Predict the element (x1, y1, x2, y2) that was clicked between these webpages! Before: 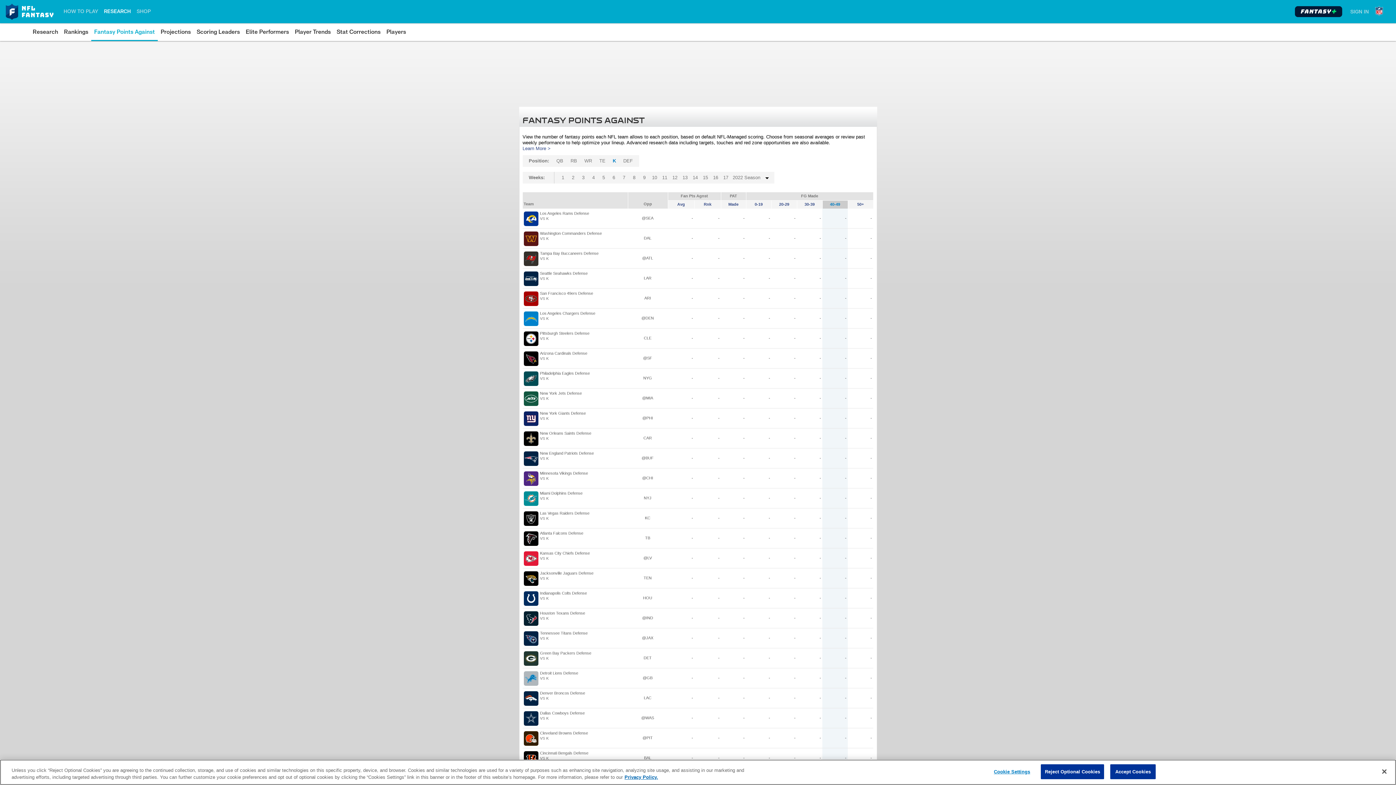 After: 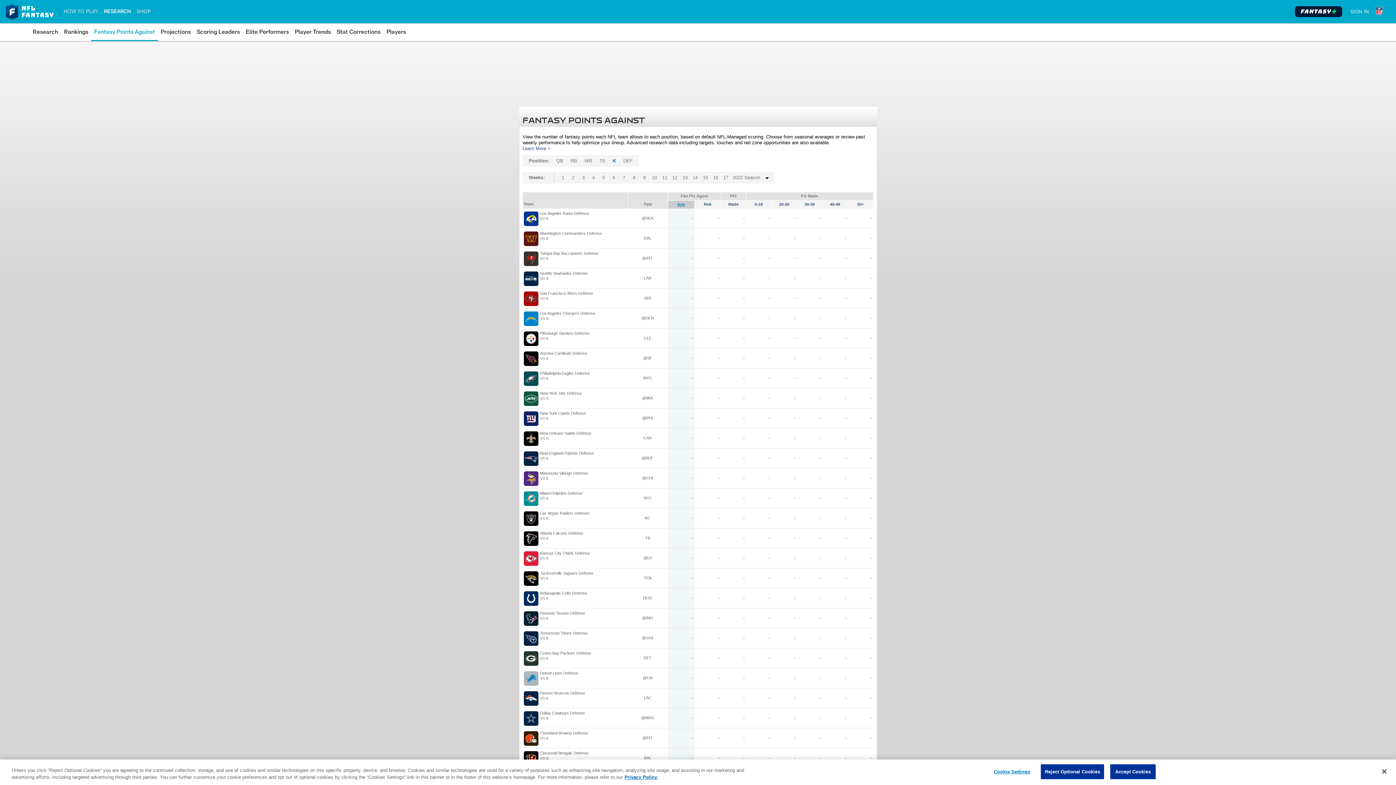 Action: label: Avg bbox: (677, 202, 685, 206)